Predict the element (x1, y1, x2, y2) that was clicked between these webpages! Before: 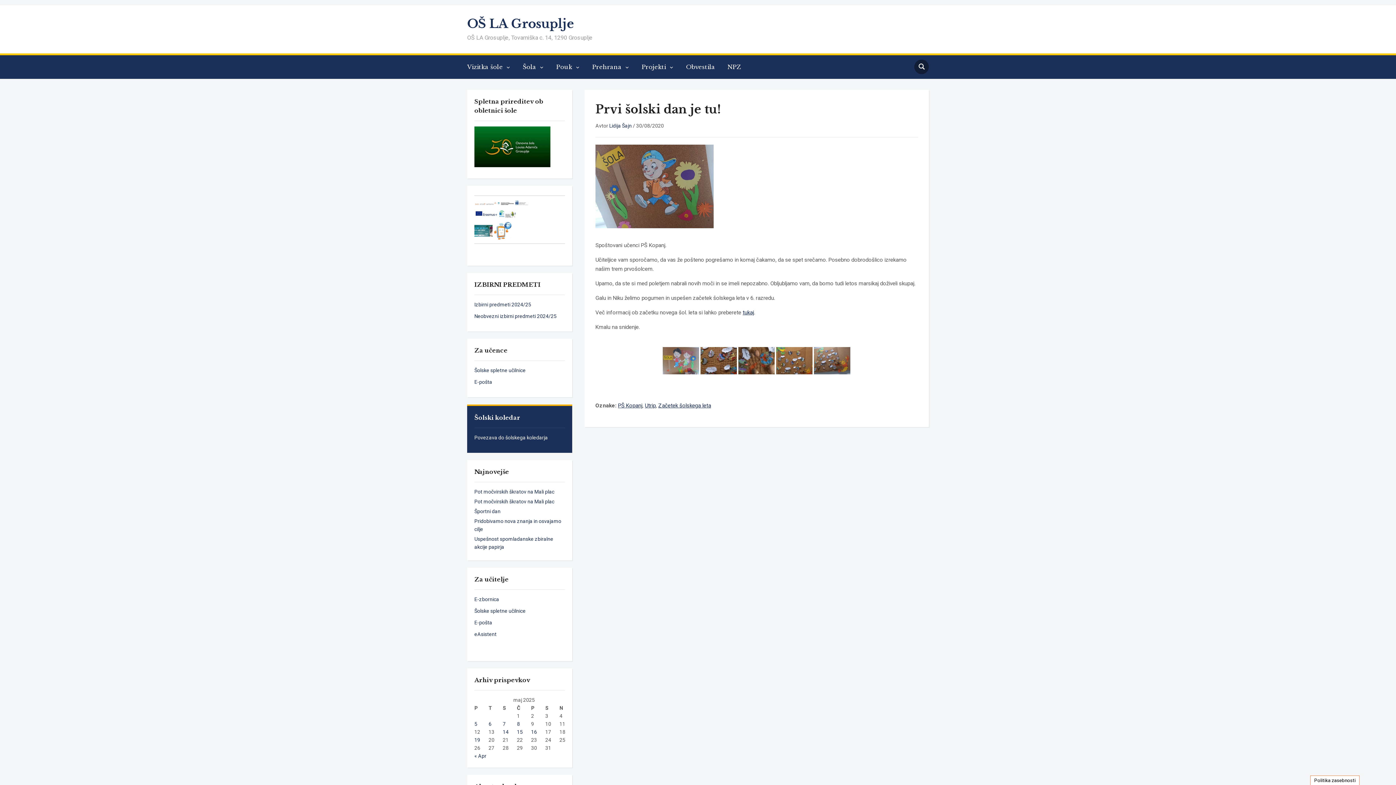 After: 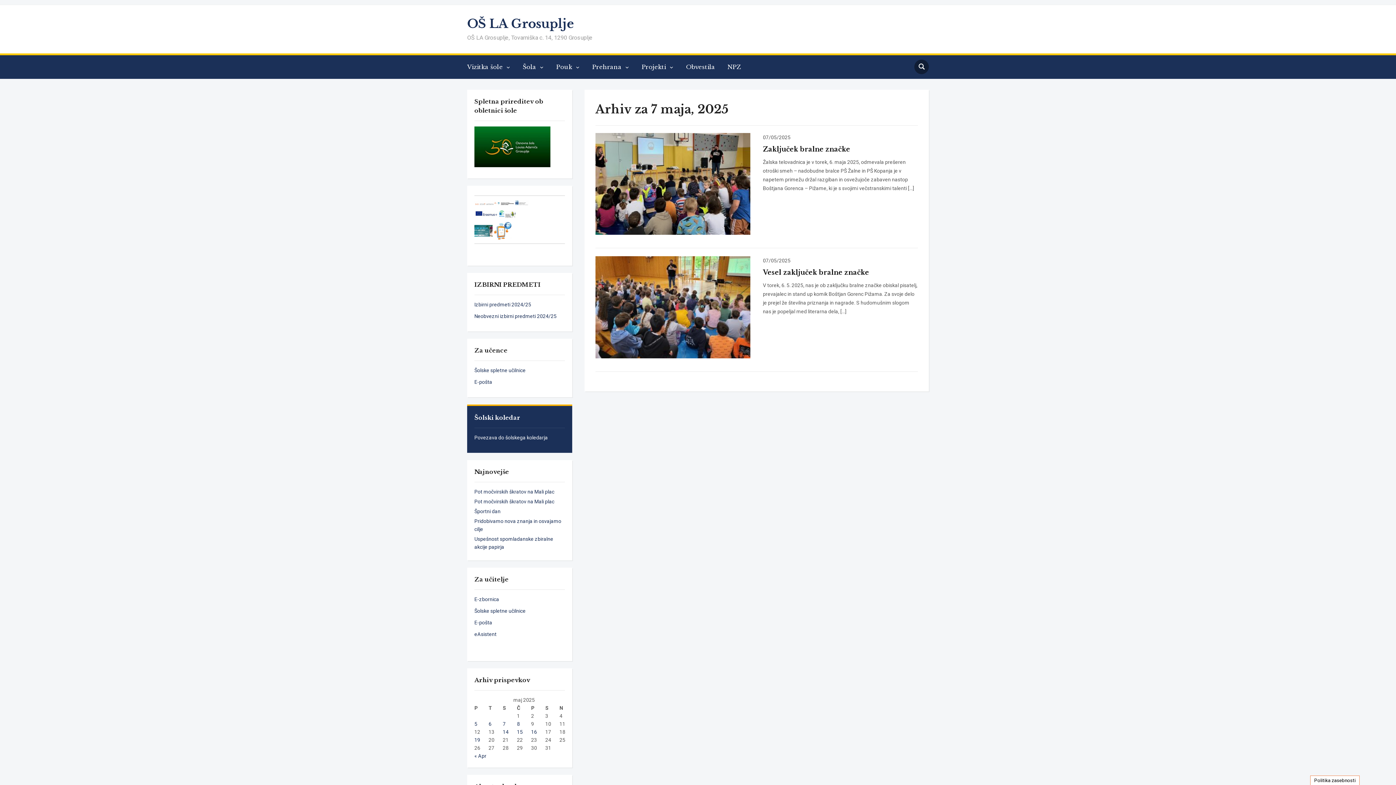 Action: bbox: (502, 721, 505, 727) label: Prispevki objavljeni na dan 7. May, 2025